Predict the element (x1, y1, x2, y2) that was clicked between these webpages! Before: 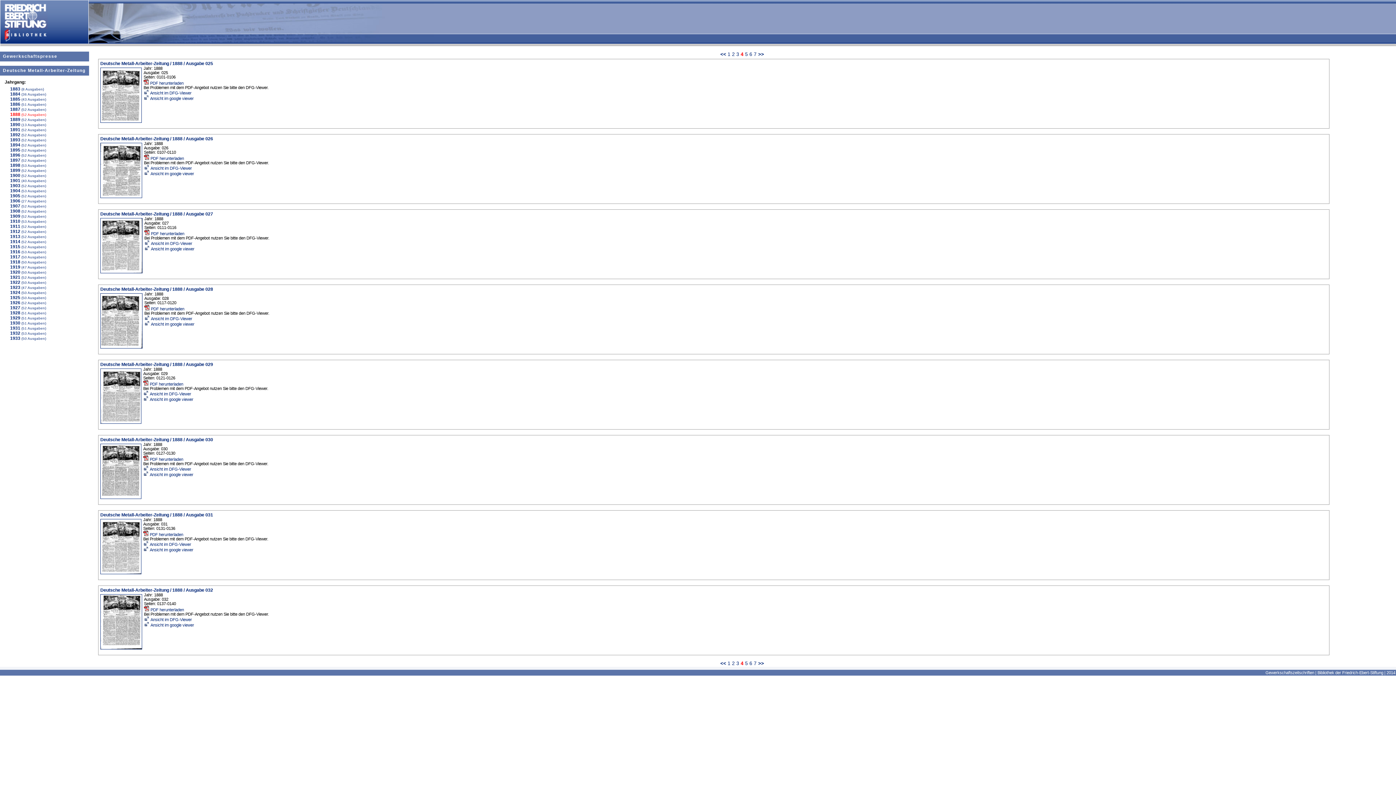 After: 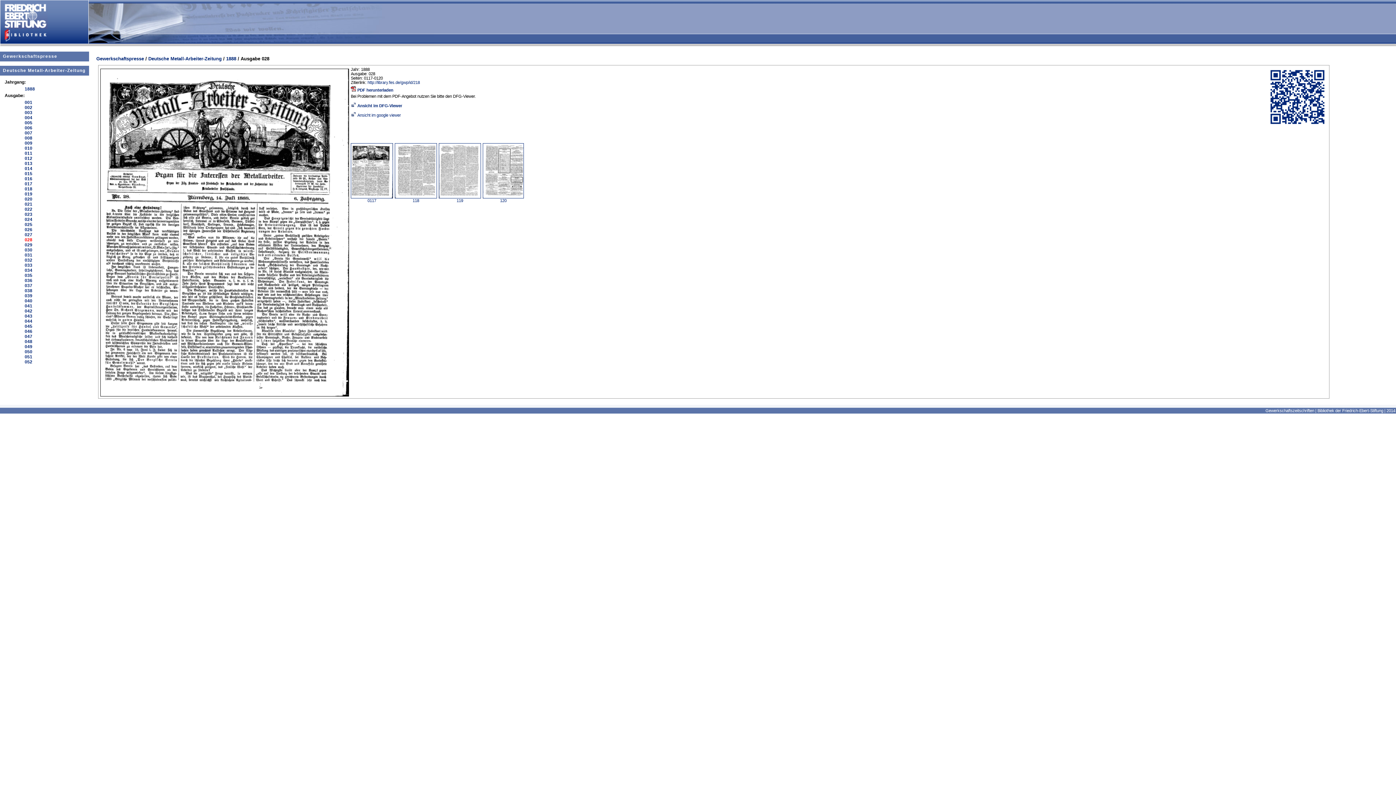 Action: bbox: (100, 286, 213, 292) label: Deutsche Metall-Arbeiter-Zeitung / 1888 / Ausgabe 028